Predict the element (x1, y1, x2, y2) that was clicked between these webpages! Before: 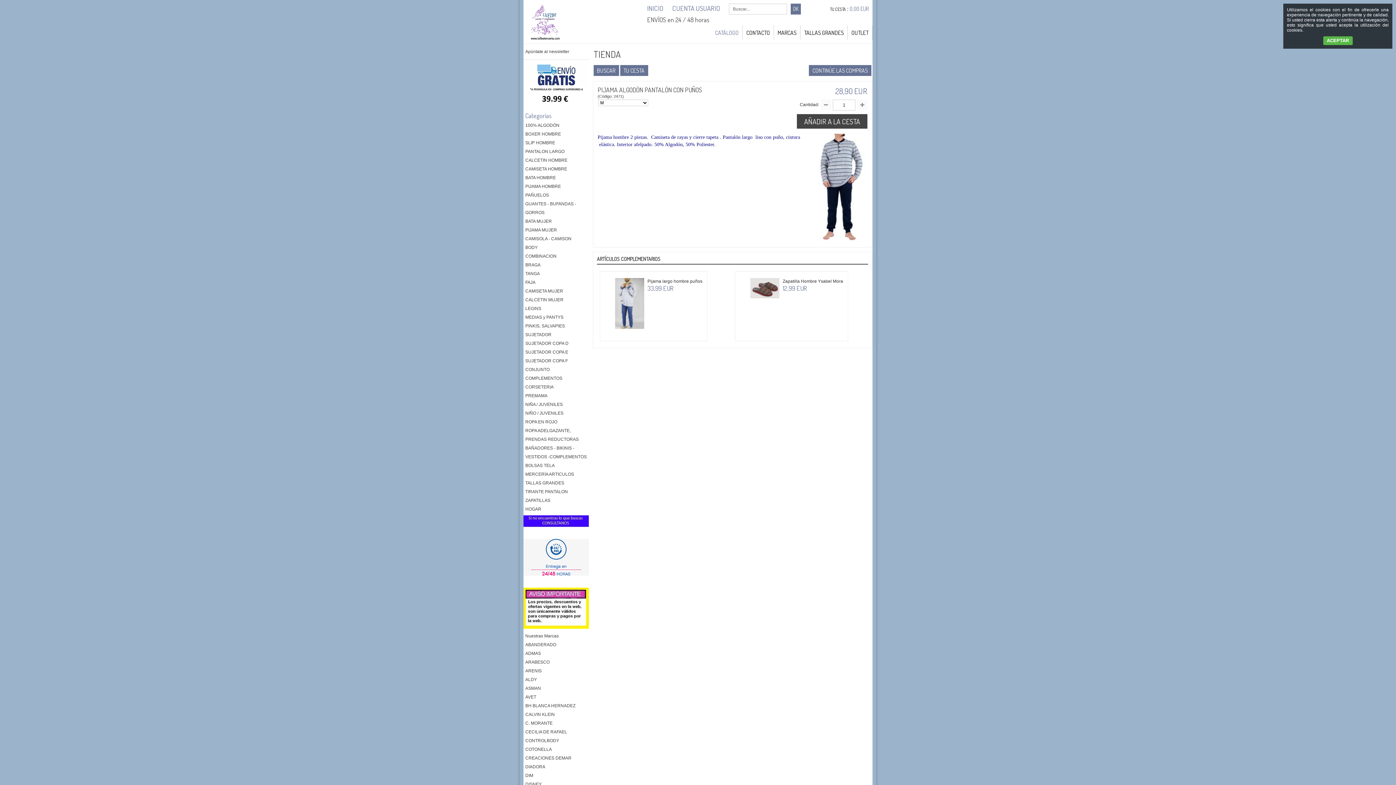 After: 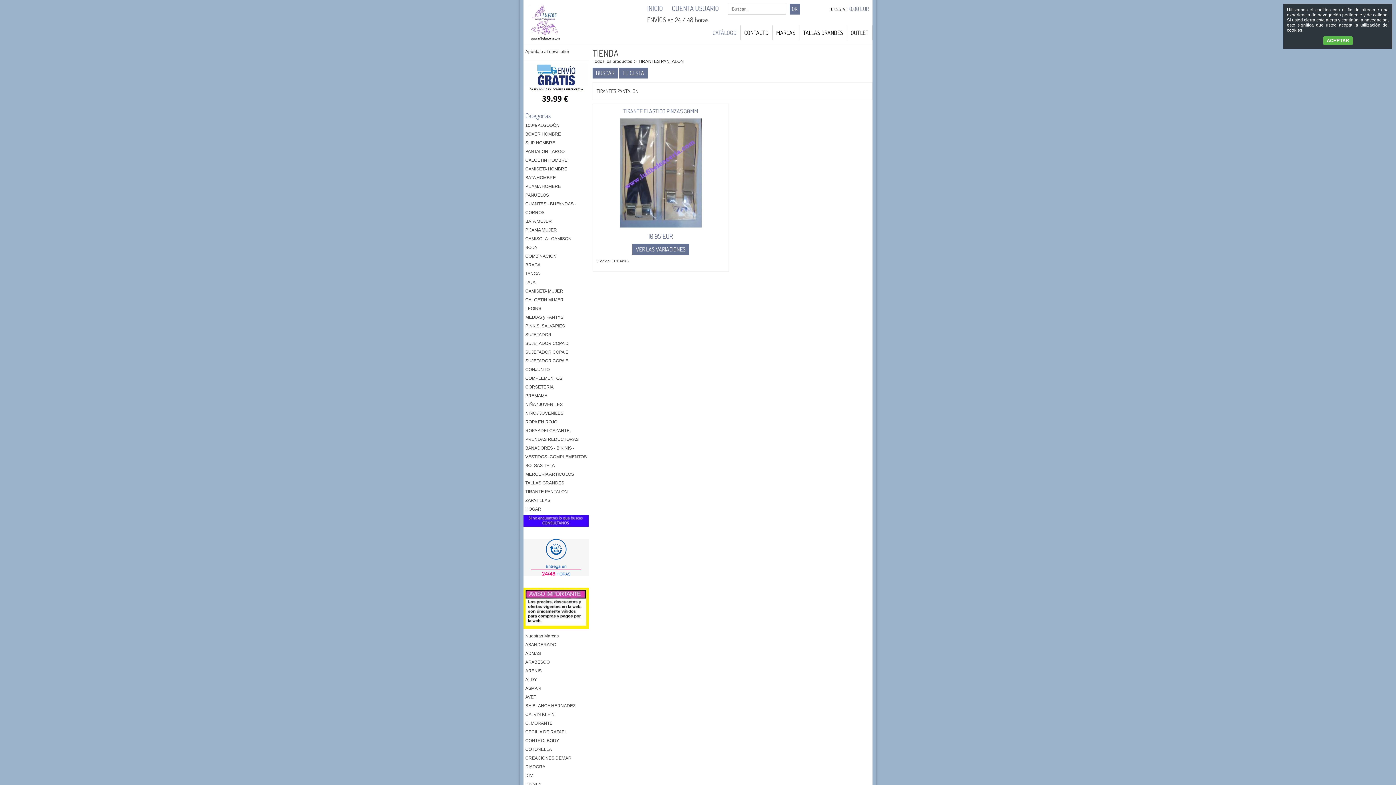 Action: bbox: (523, 487, 589, 496) label: TIRANTE PANTALON